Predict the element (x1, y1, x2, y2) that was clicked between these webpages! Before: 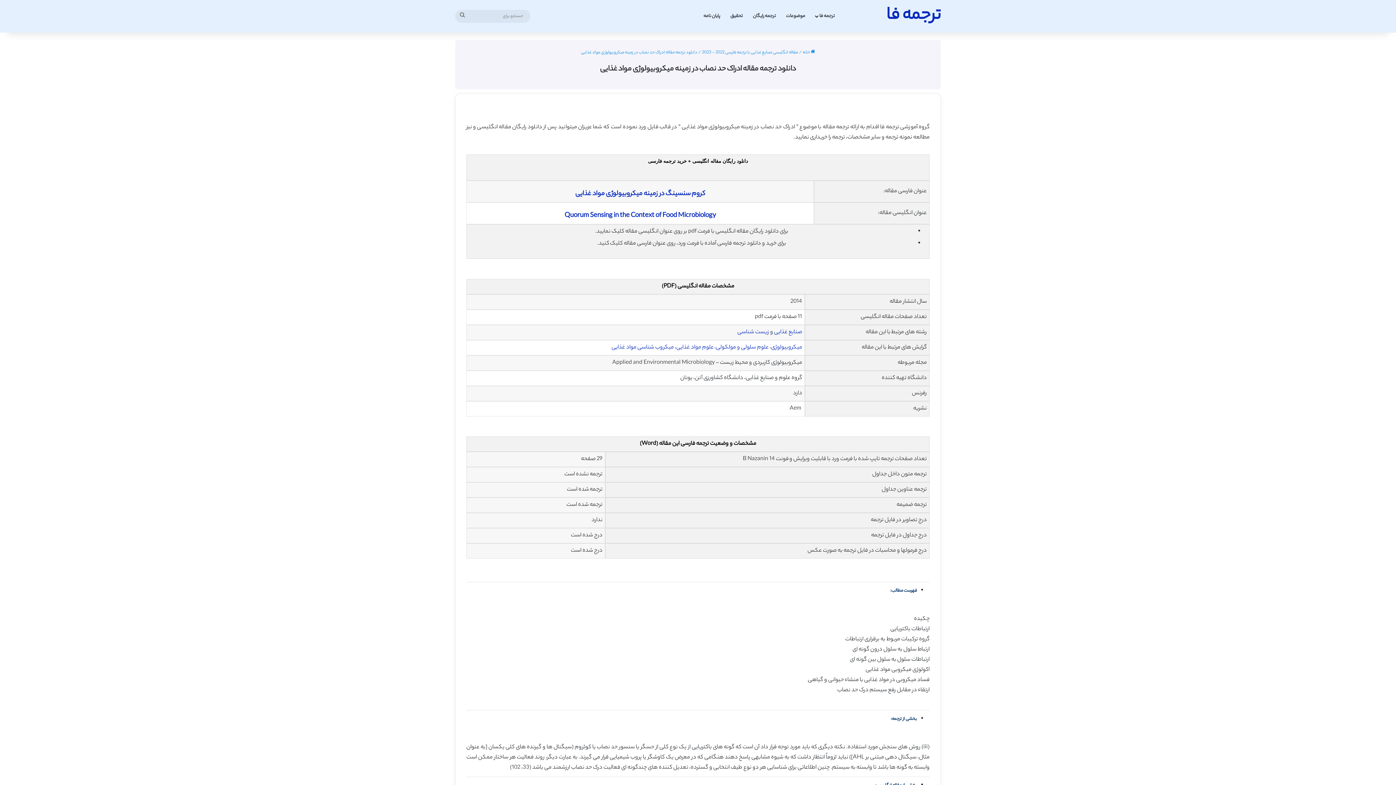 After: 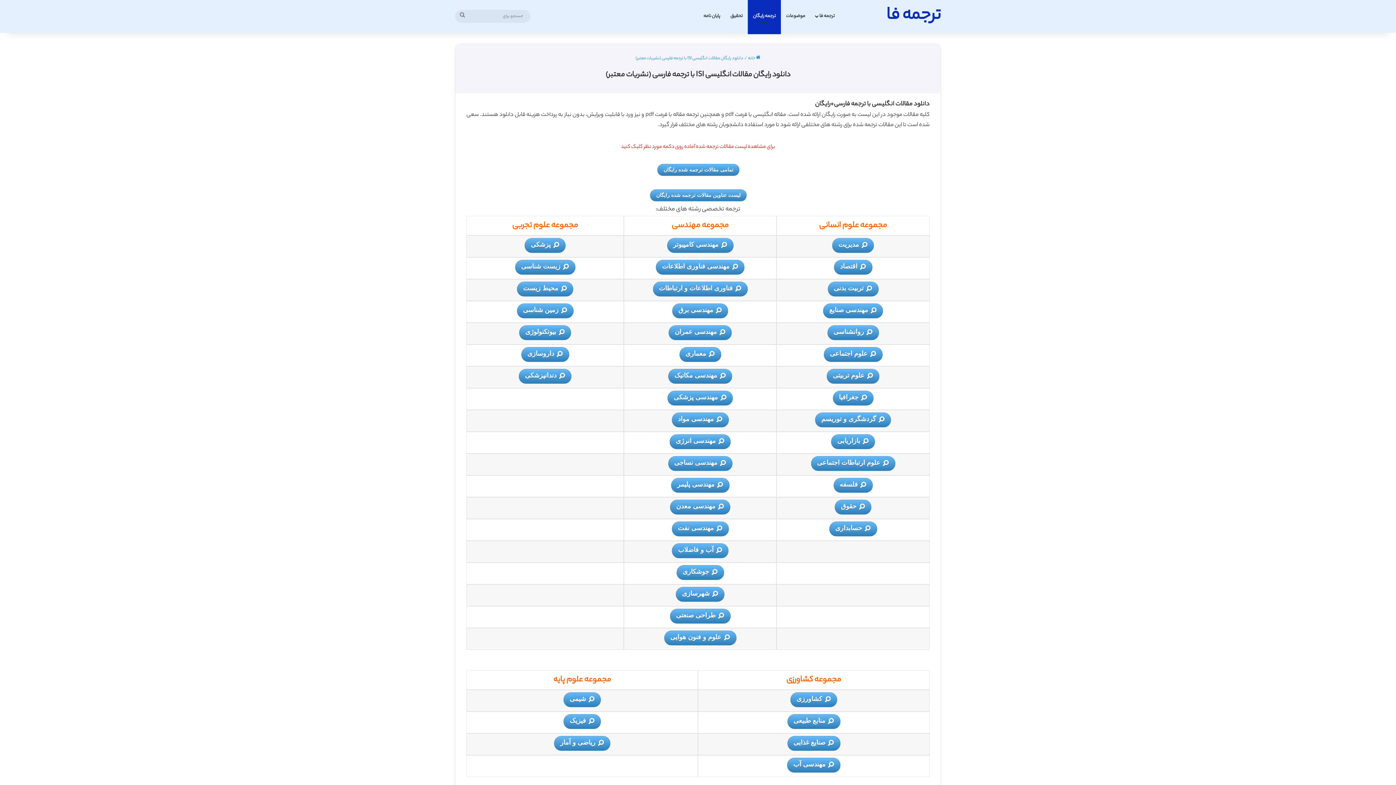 Action: bbox: (748, 0, 781, 32) label: ترجمه رایگان